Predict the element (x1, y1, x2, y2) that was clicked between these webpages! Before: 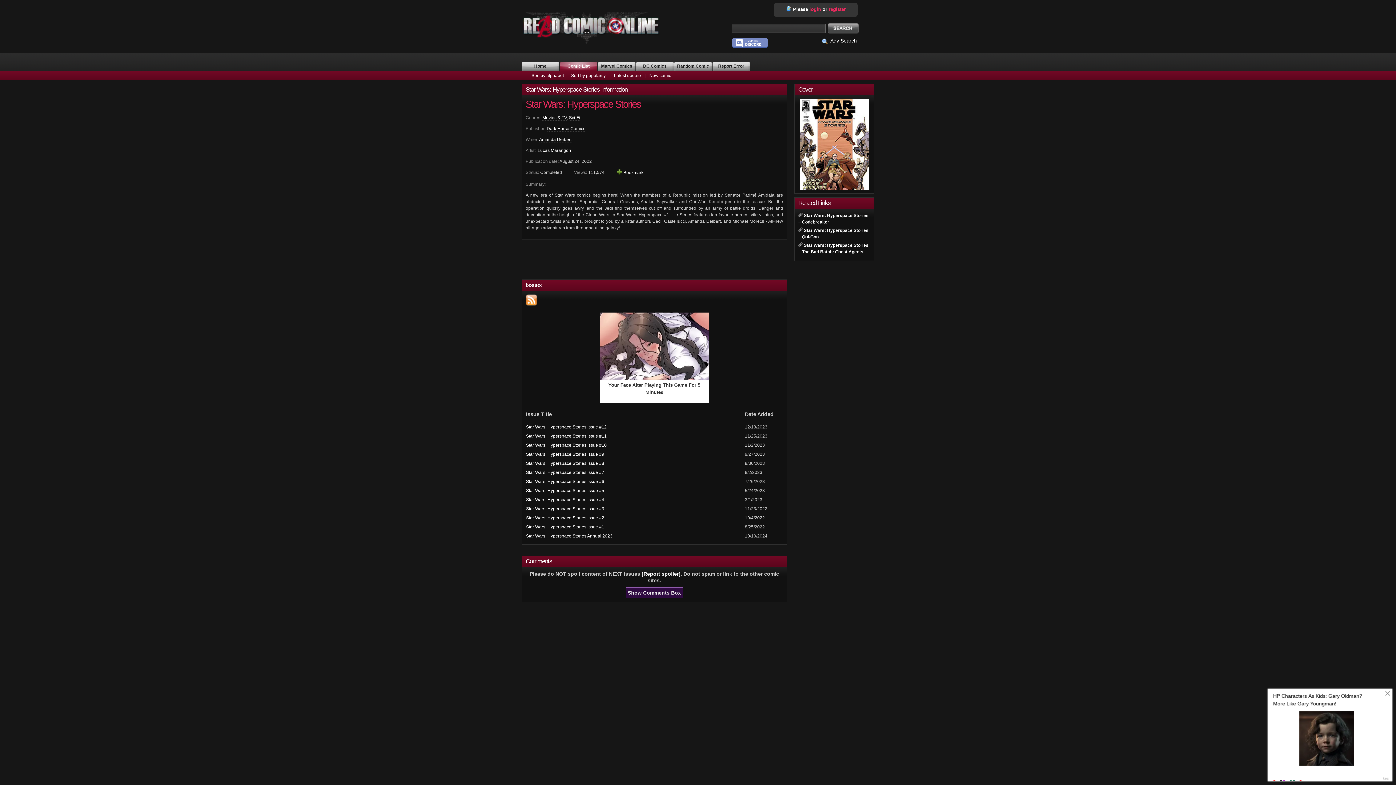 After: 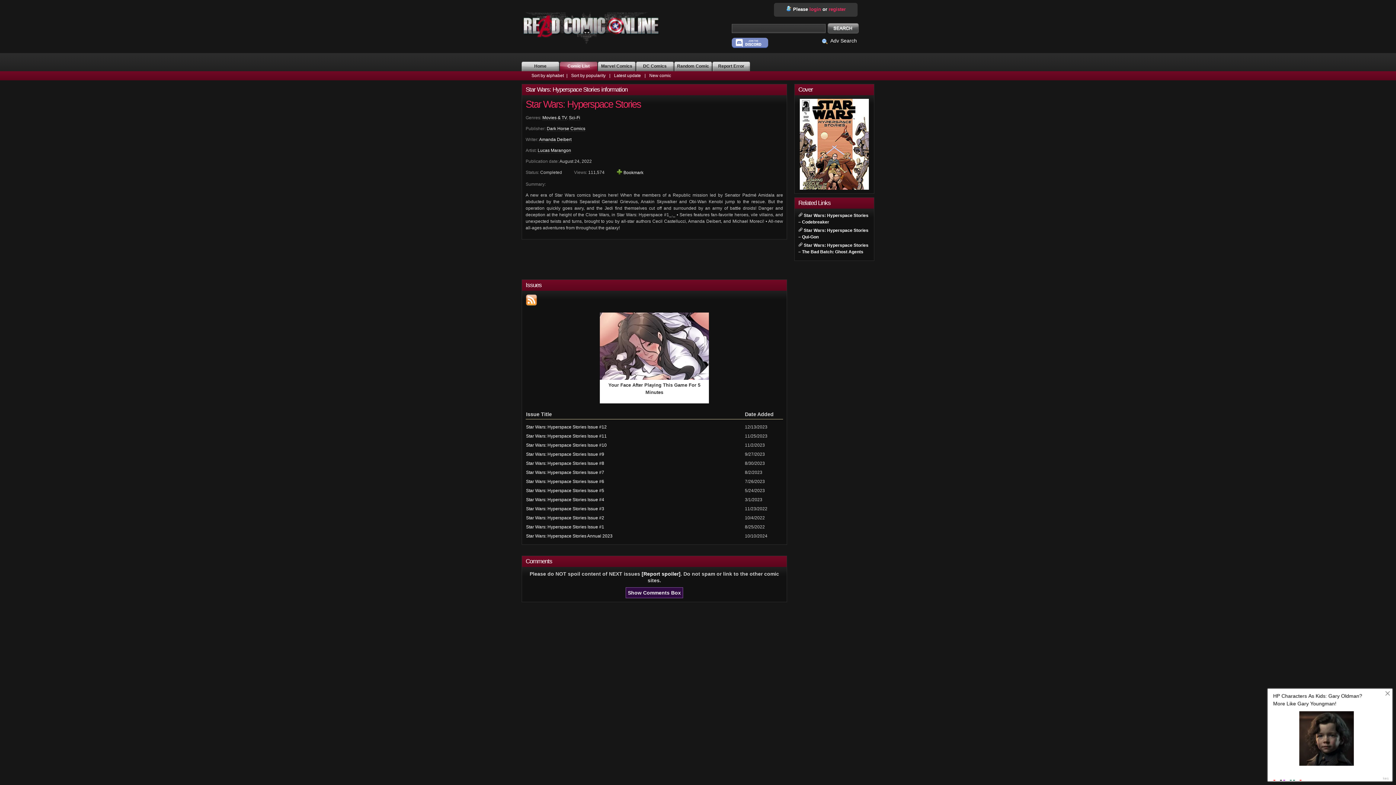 Action: bbox: (732, 43, 768, 49)